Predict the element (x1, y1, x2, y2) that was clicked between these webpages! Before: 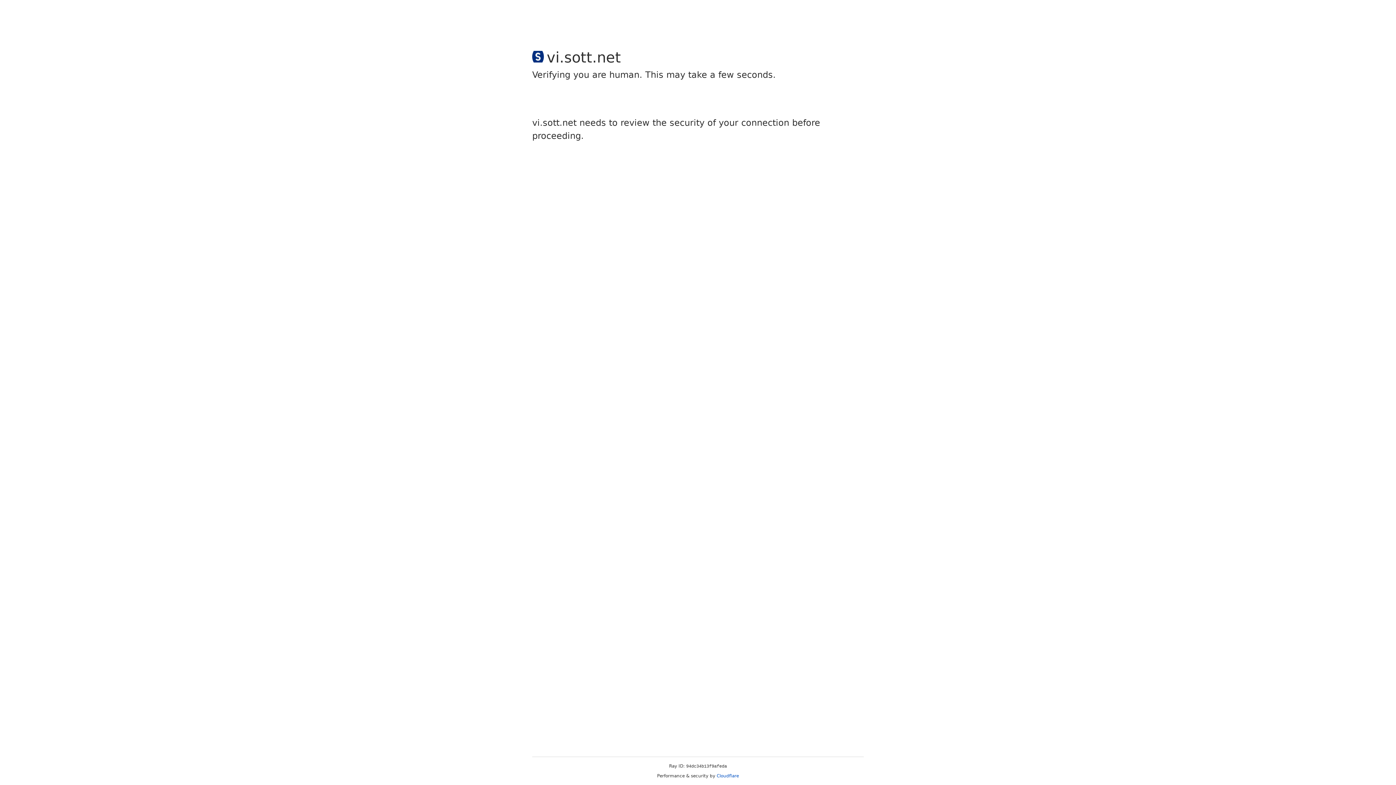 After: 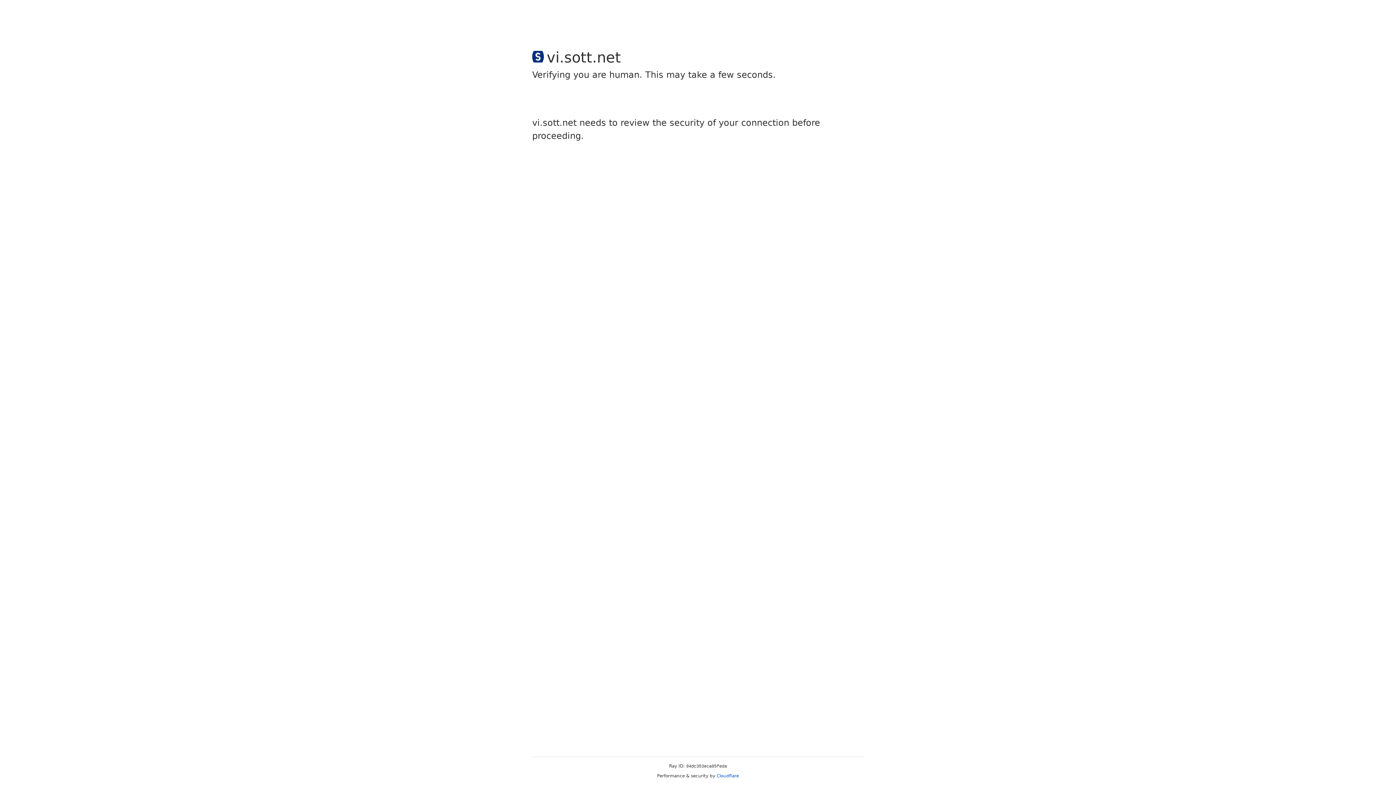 Action: bbox: (716, 773, 739, 778) label: Cloudflare